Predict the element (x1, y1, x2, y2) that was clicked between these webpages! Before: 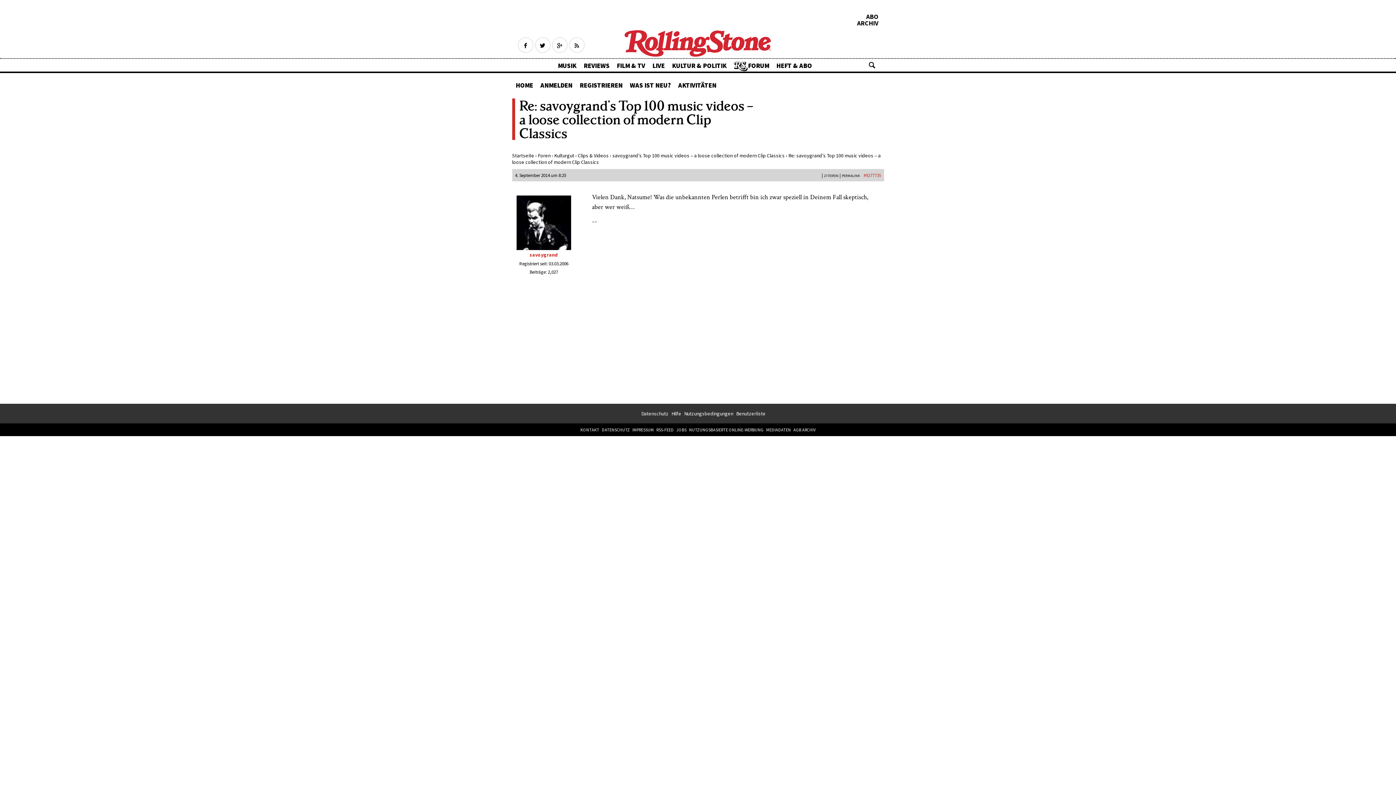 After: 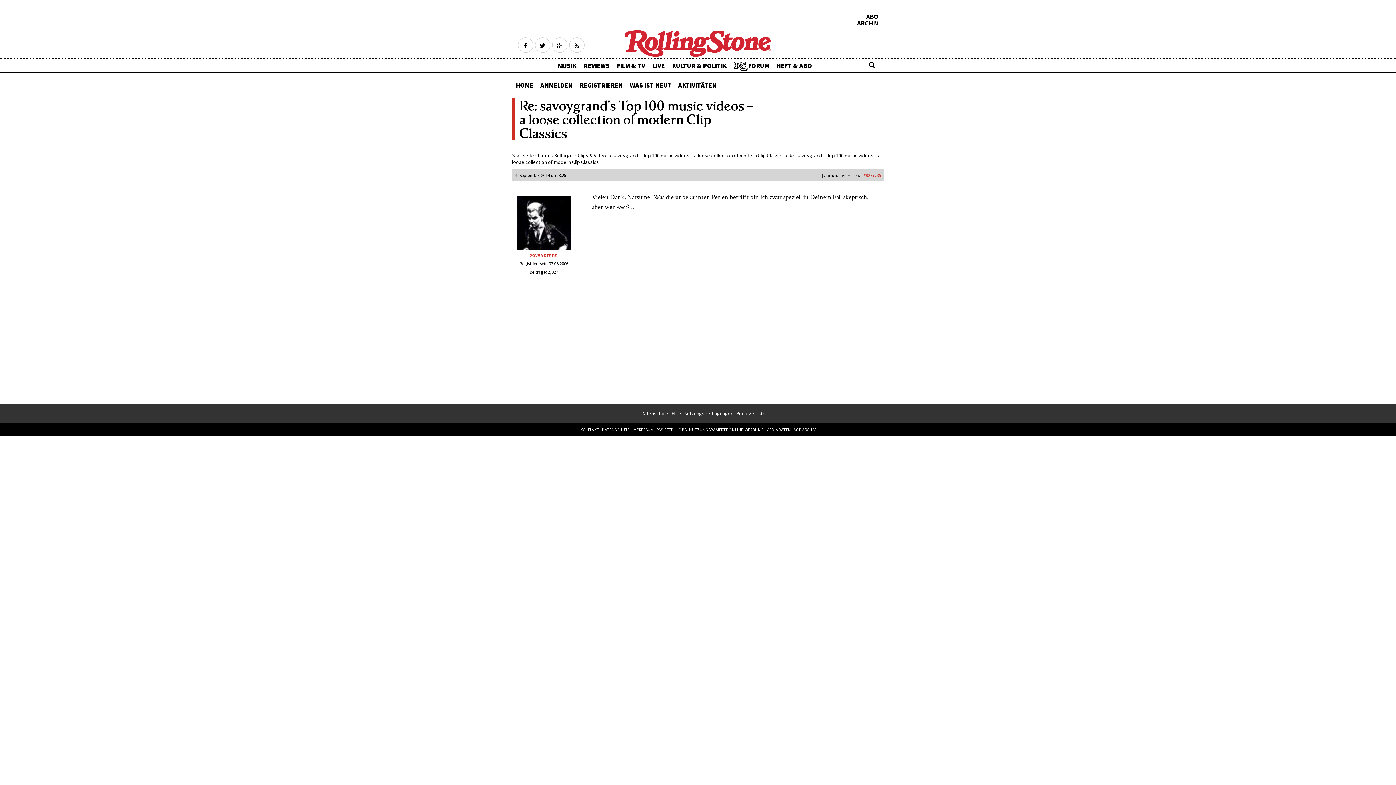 Action: label: PERMALINK bbox: (842, 173, 860, 178)